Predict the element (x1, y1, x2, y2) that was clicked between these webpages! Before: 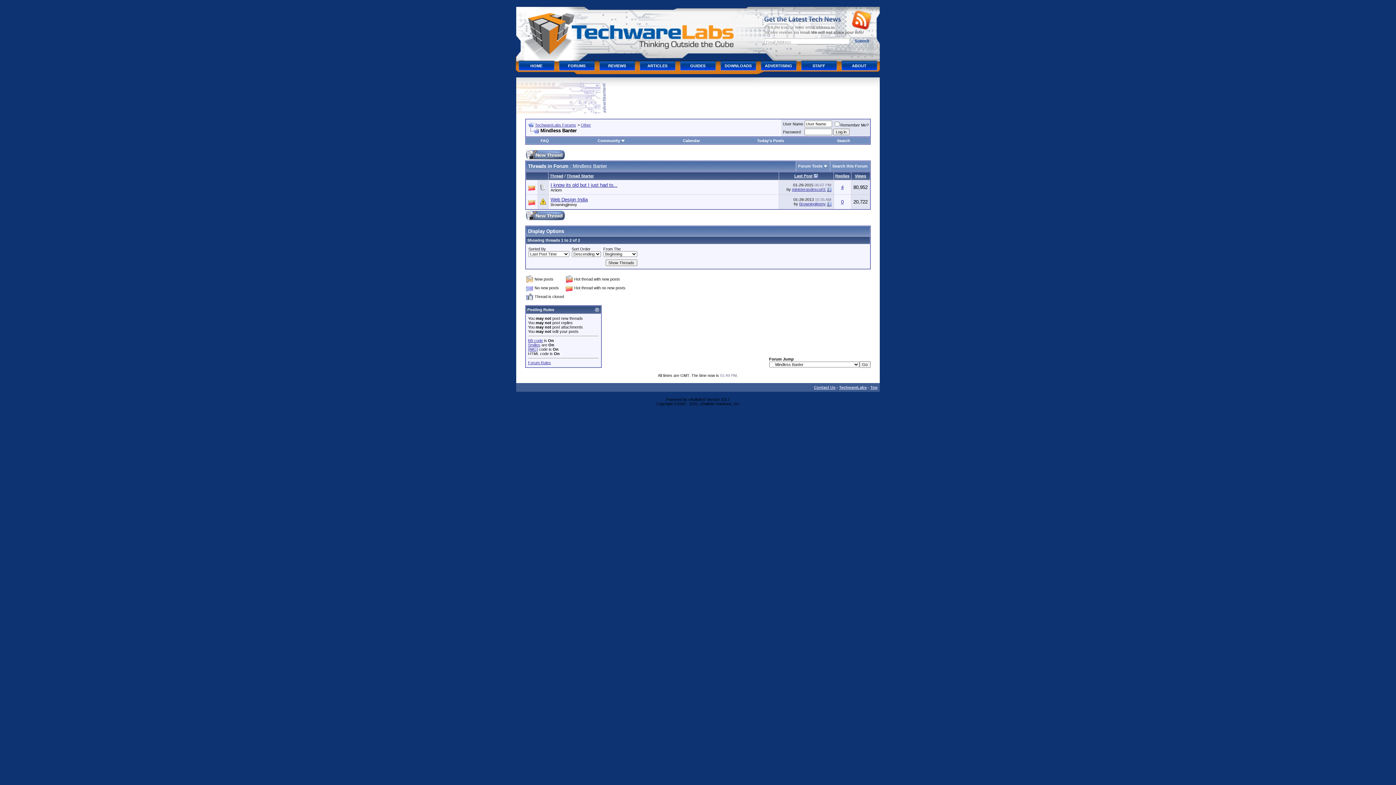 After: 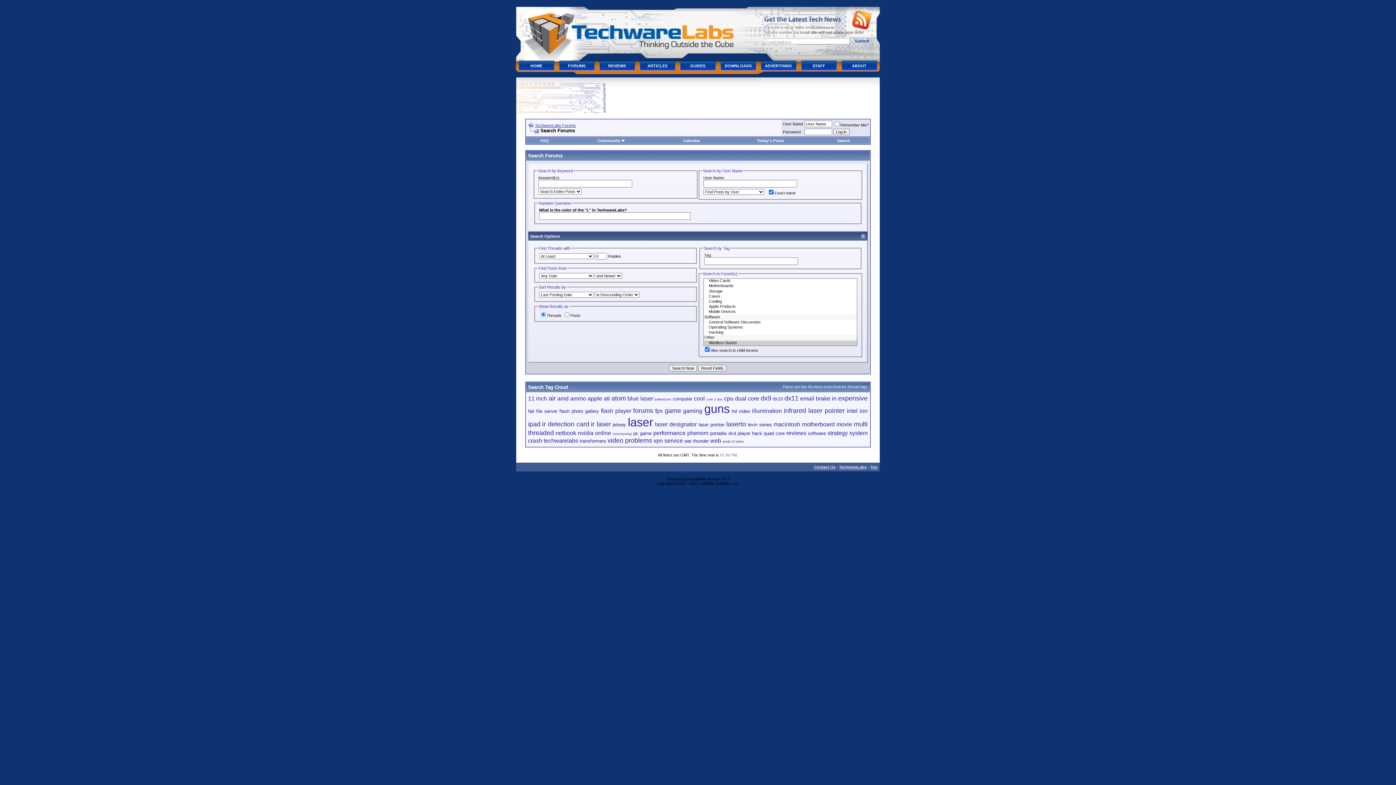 Action: bbox: (832, 164, 867, 168) label: Search this Forum